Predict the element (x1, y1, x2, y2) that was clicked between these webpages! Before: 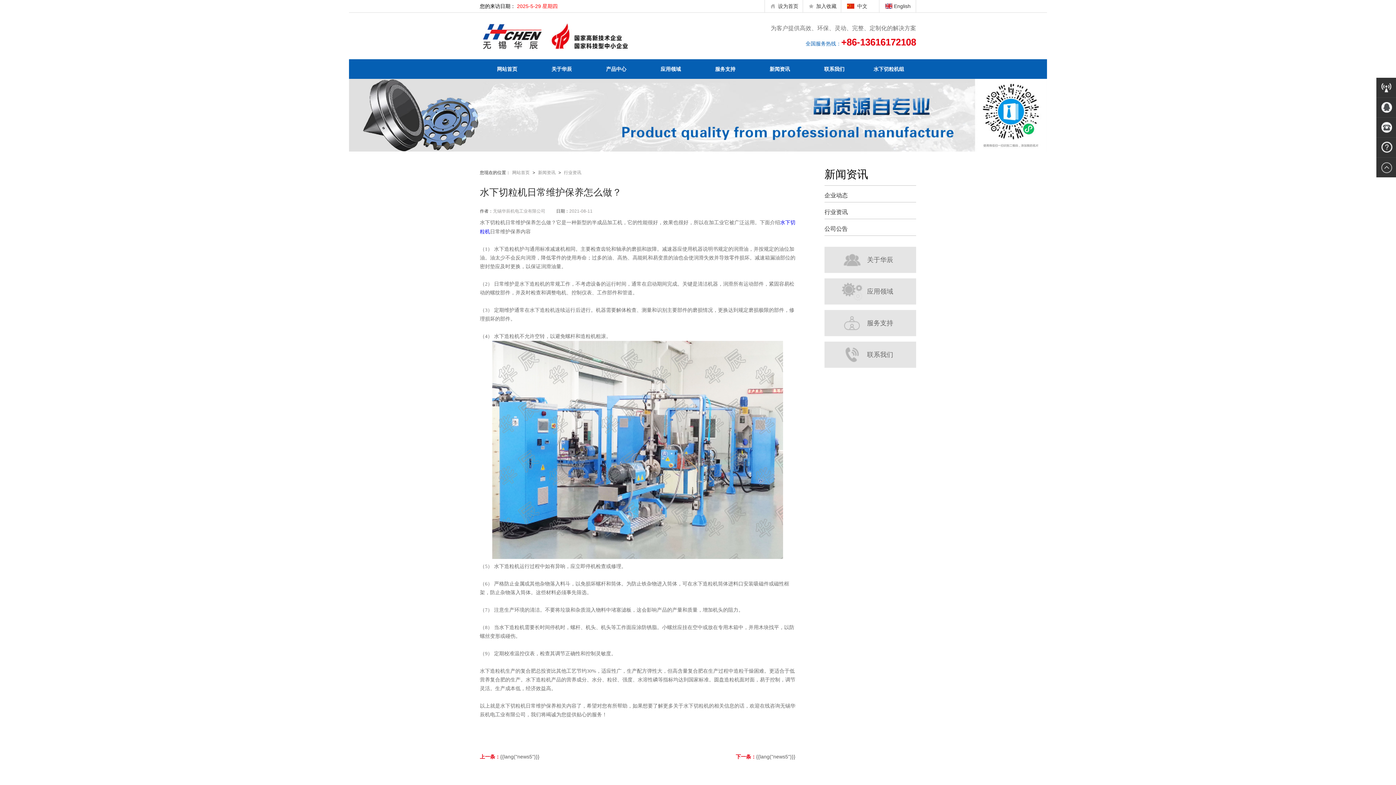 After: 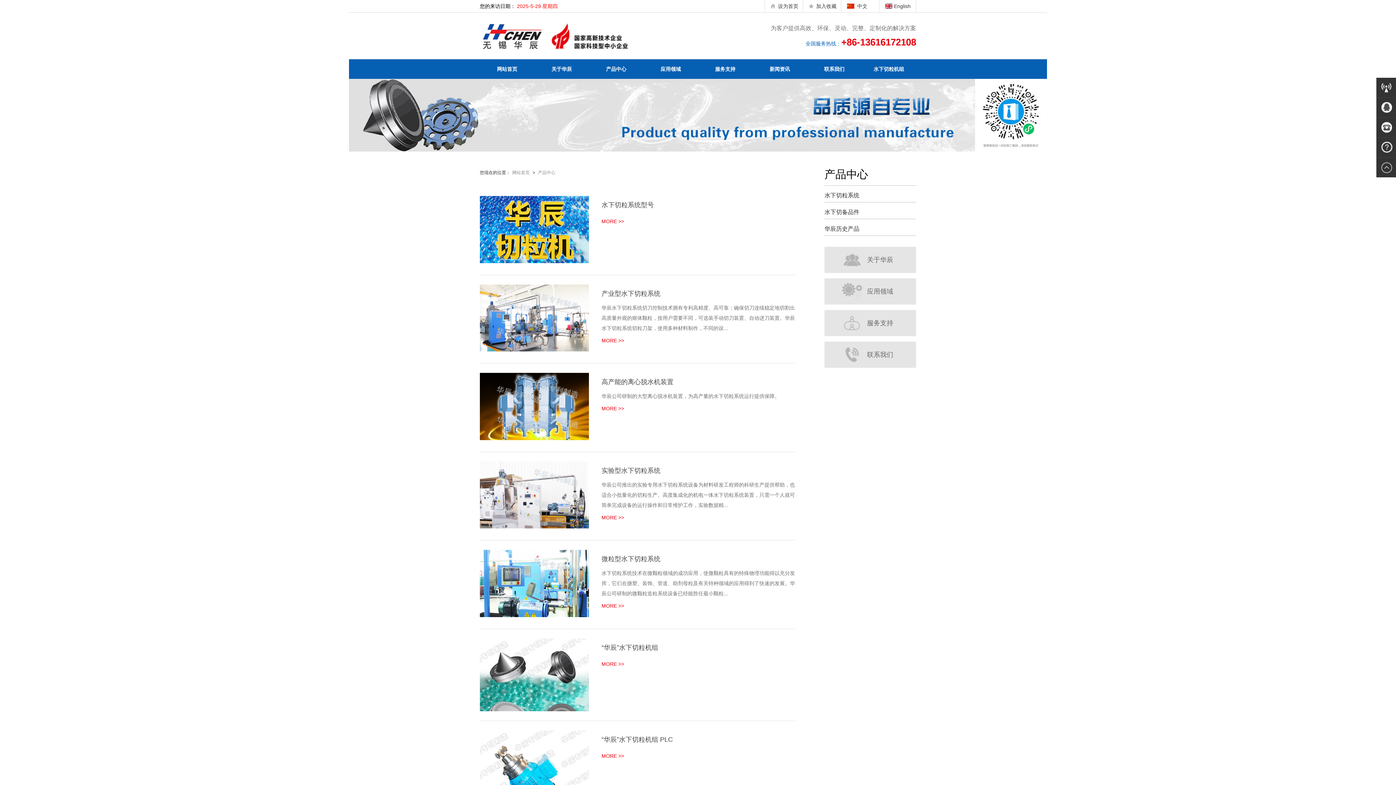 Action: bbox: (589, 65, 643, 72) label: 产品中心